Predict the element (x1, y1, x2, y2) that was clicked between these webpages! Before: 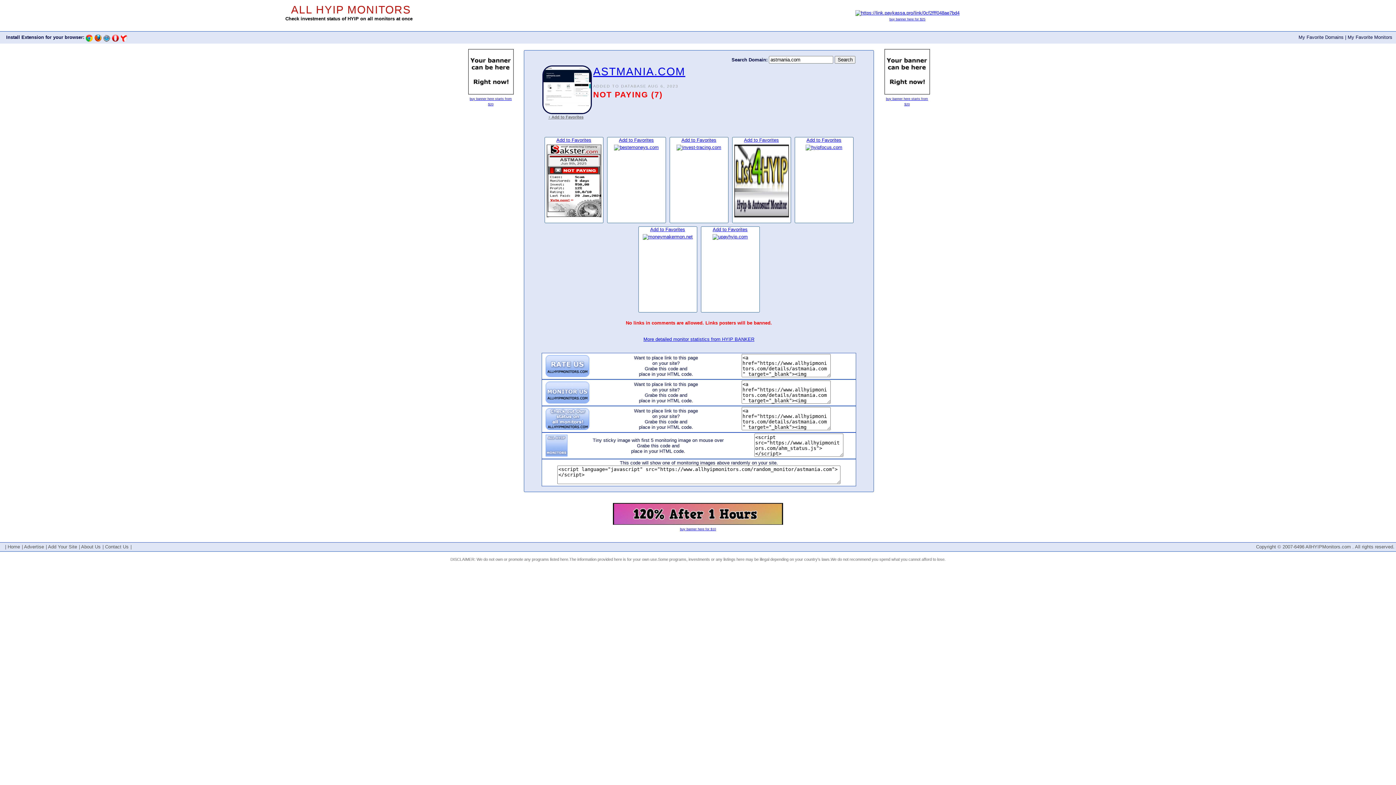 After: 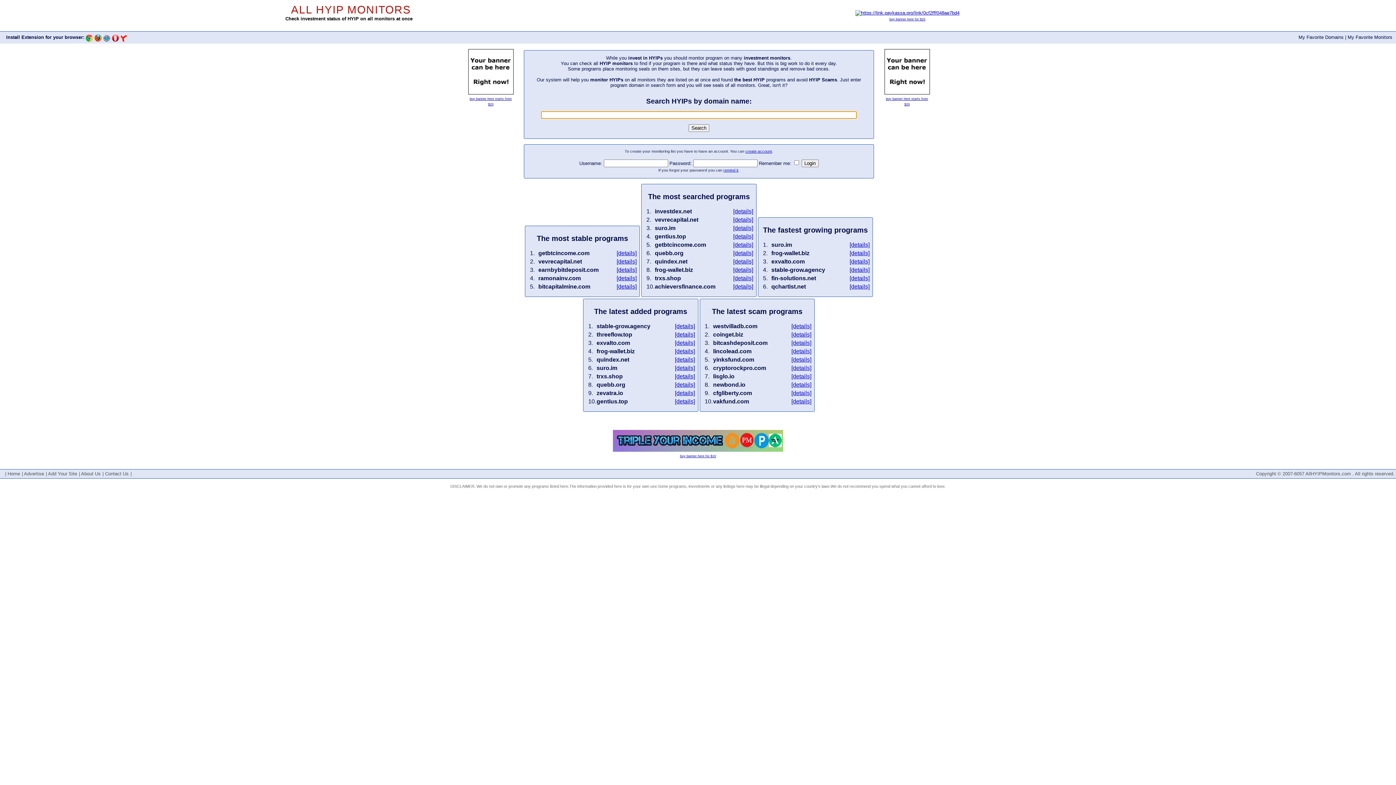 Action: bbox: (7, 544, 20, 549) label: Home